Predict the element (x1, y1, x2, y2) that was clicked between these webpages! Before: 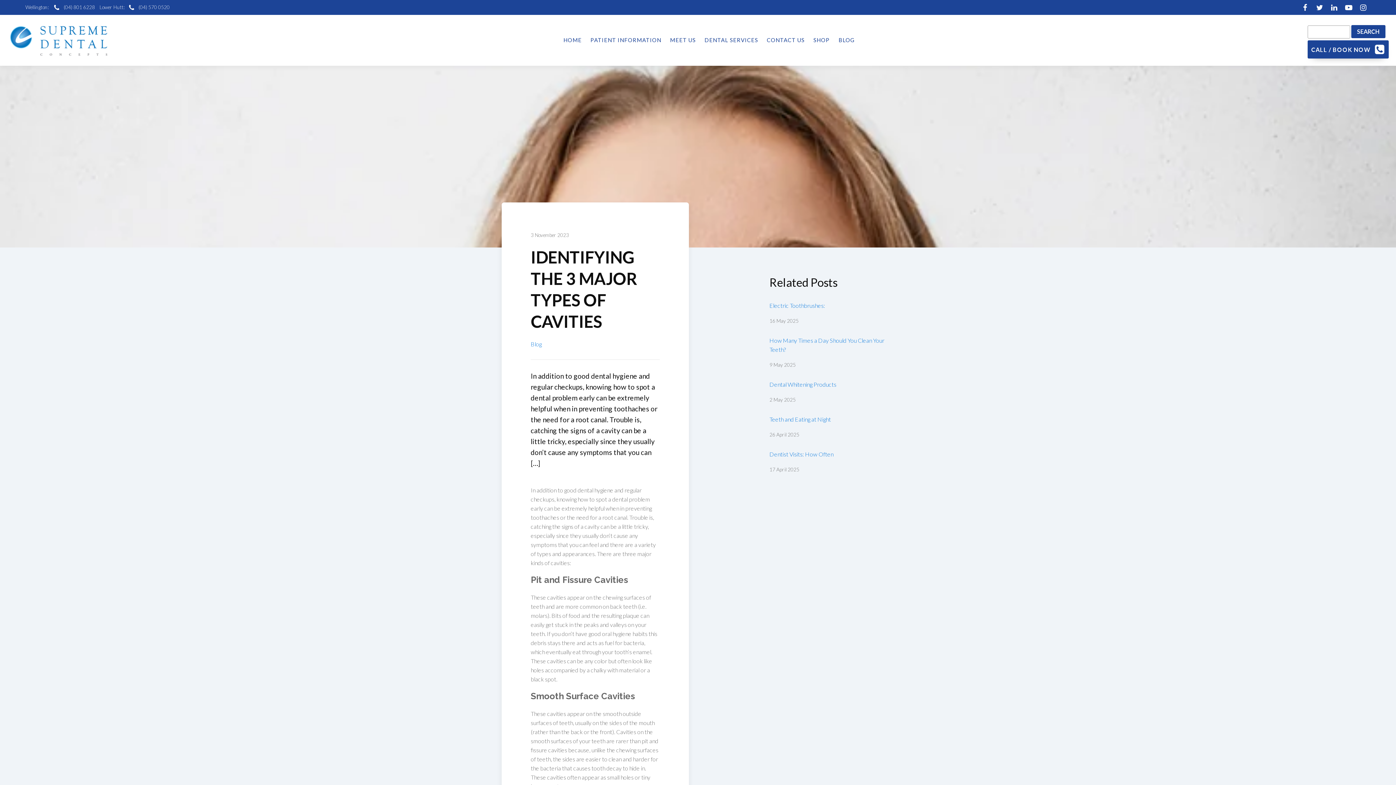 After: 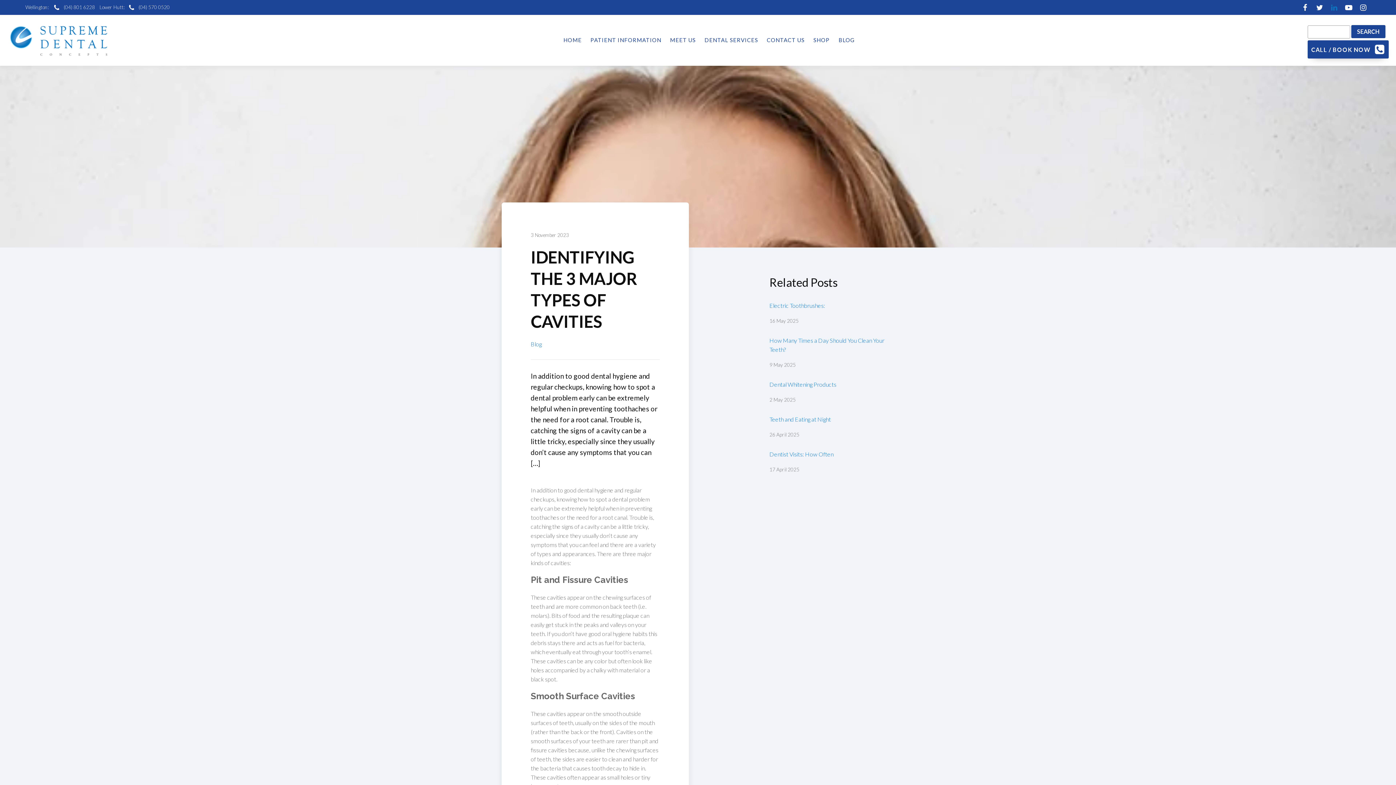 Action: bbox: (1327, 3, 1341, 11)